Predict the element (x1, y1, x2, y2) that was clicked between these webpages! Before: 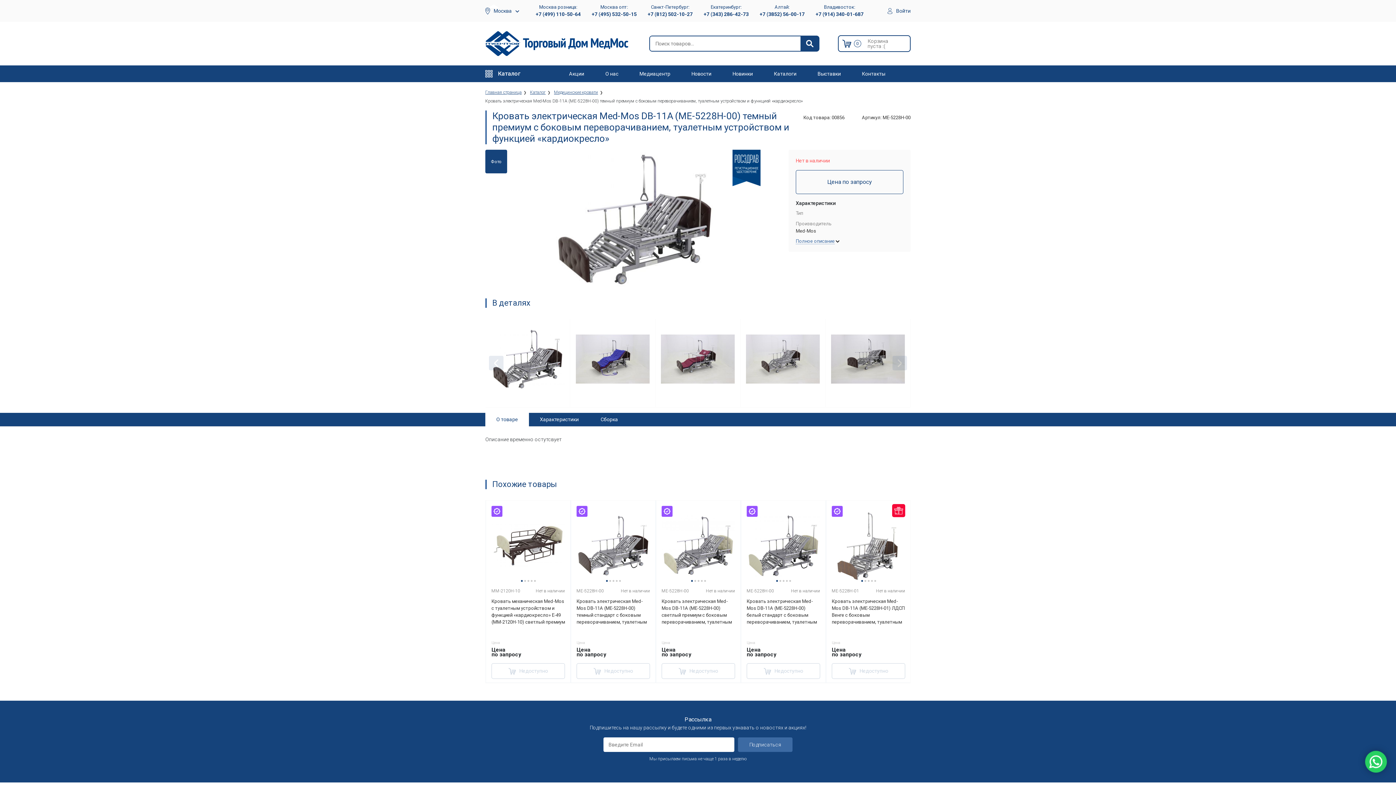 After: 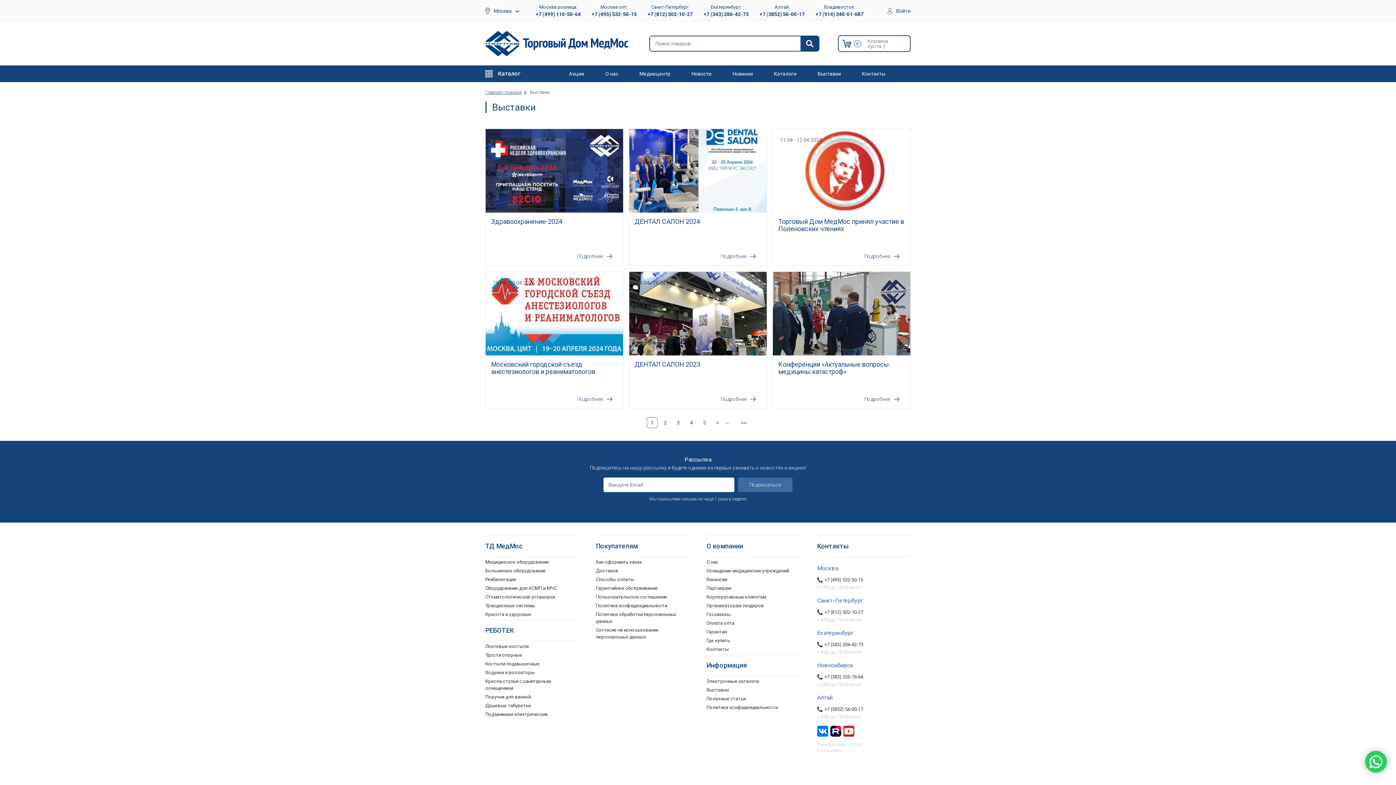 Action: label: Выставки bbox: (817, 65, 841, 82)